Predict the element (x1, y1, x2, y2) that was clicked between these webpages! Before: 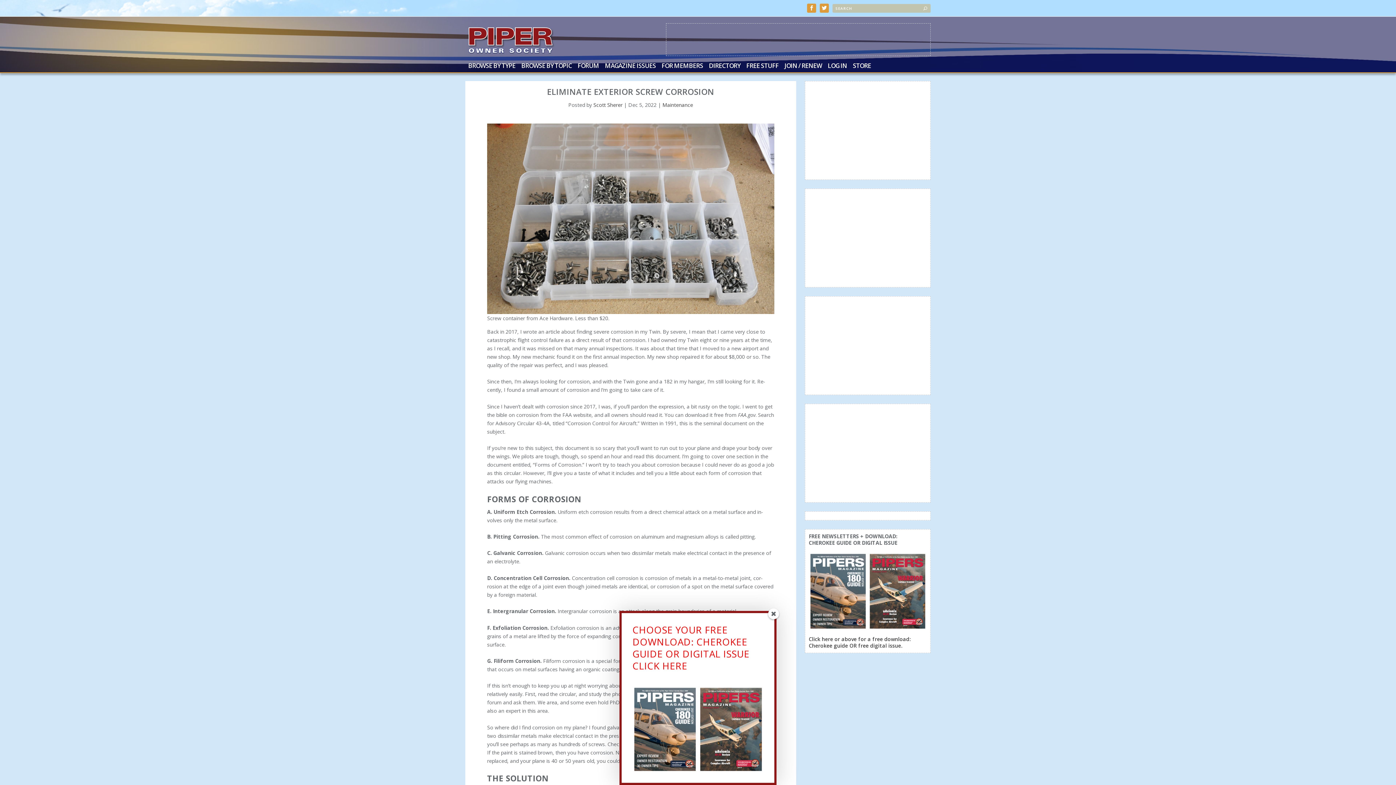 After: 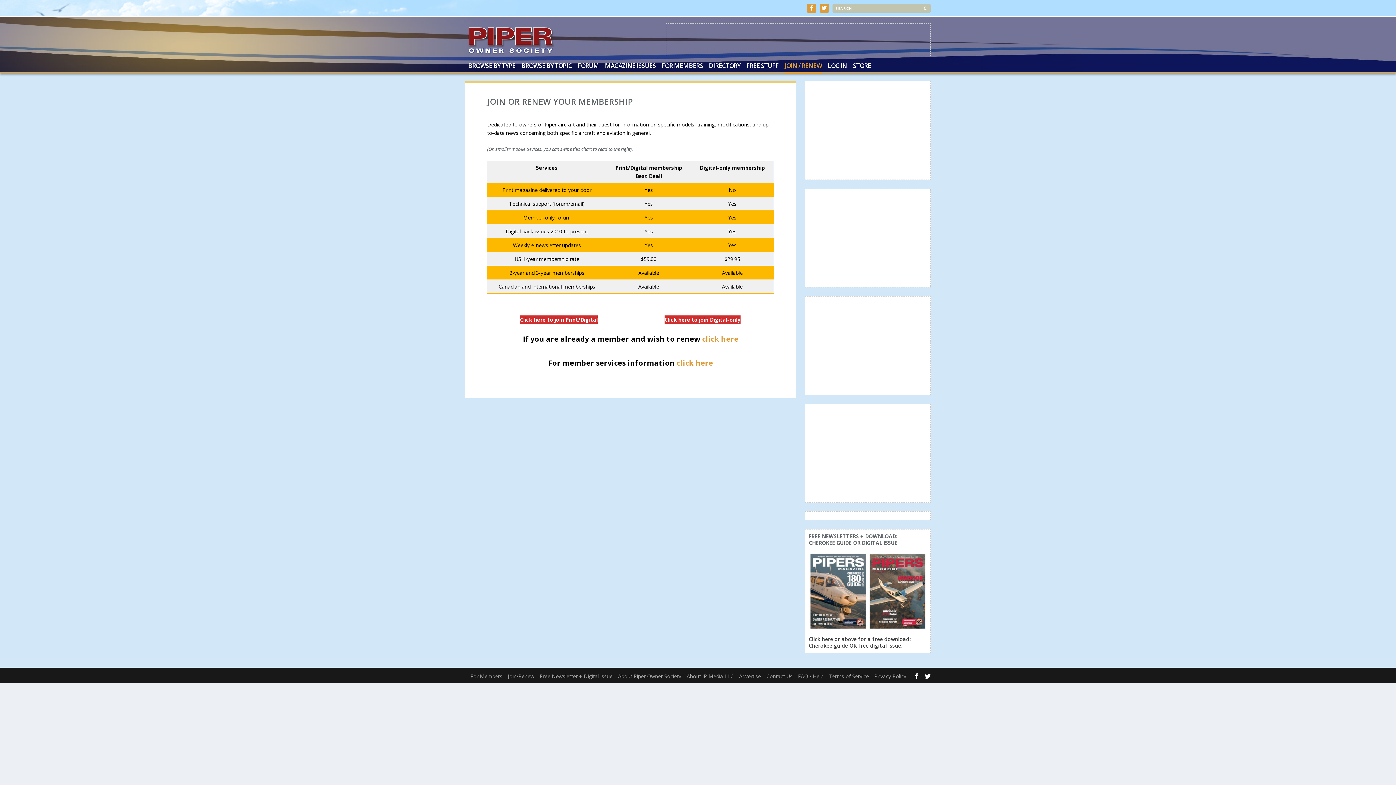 Action: bbox: (784, 62, 822, 72) label: JOIN / RENEW